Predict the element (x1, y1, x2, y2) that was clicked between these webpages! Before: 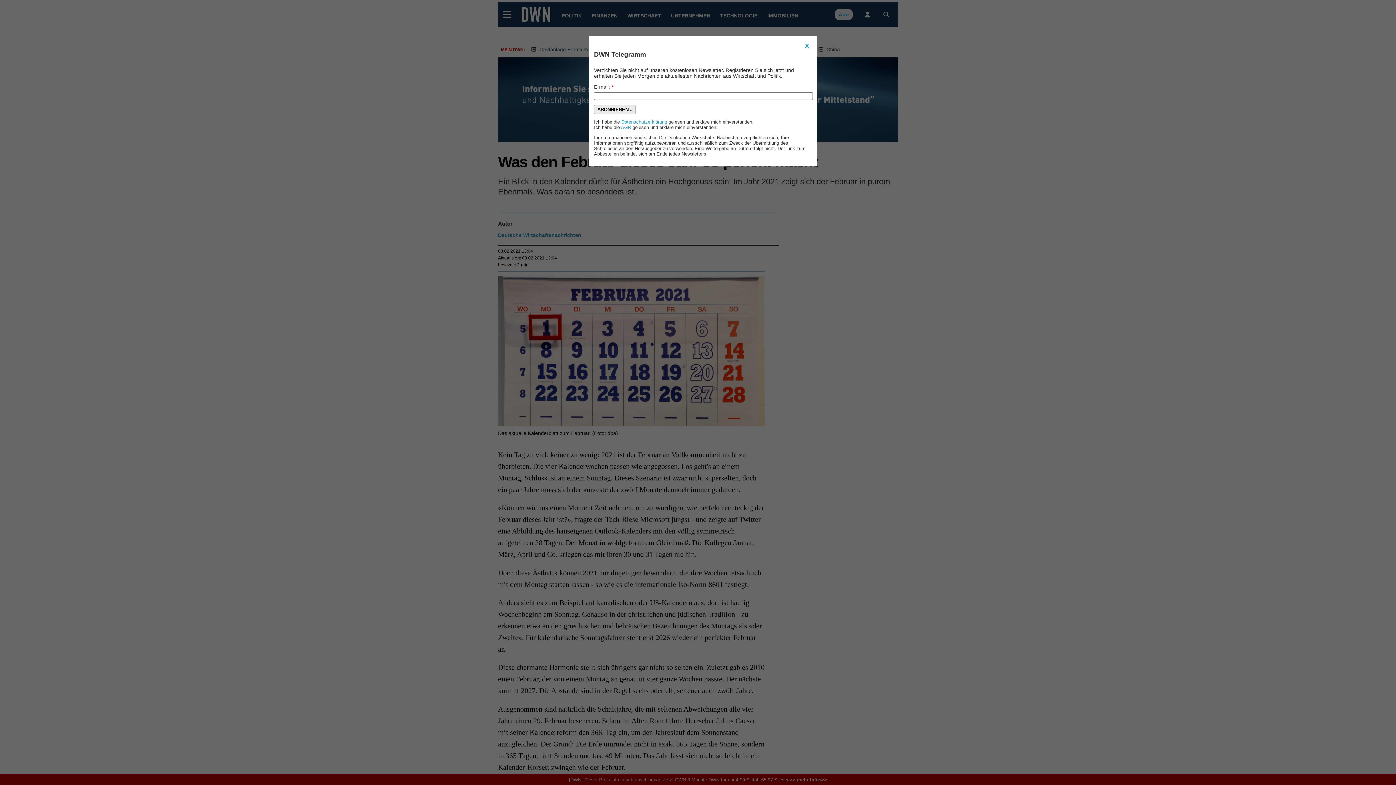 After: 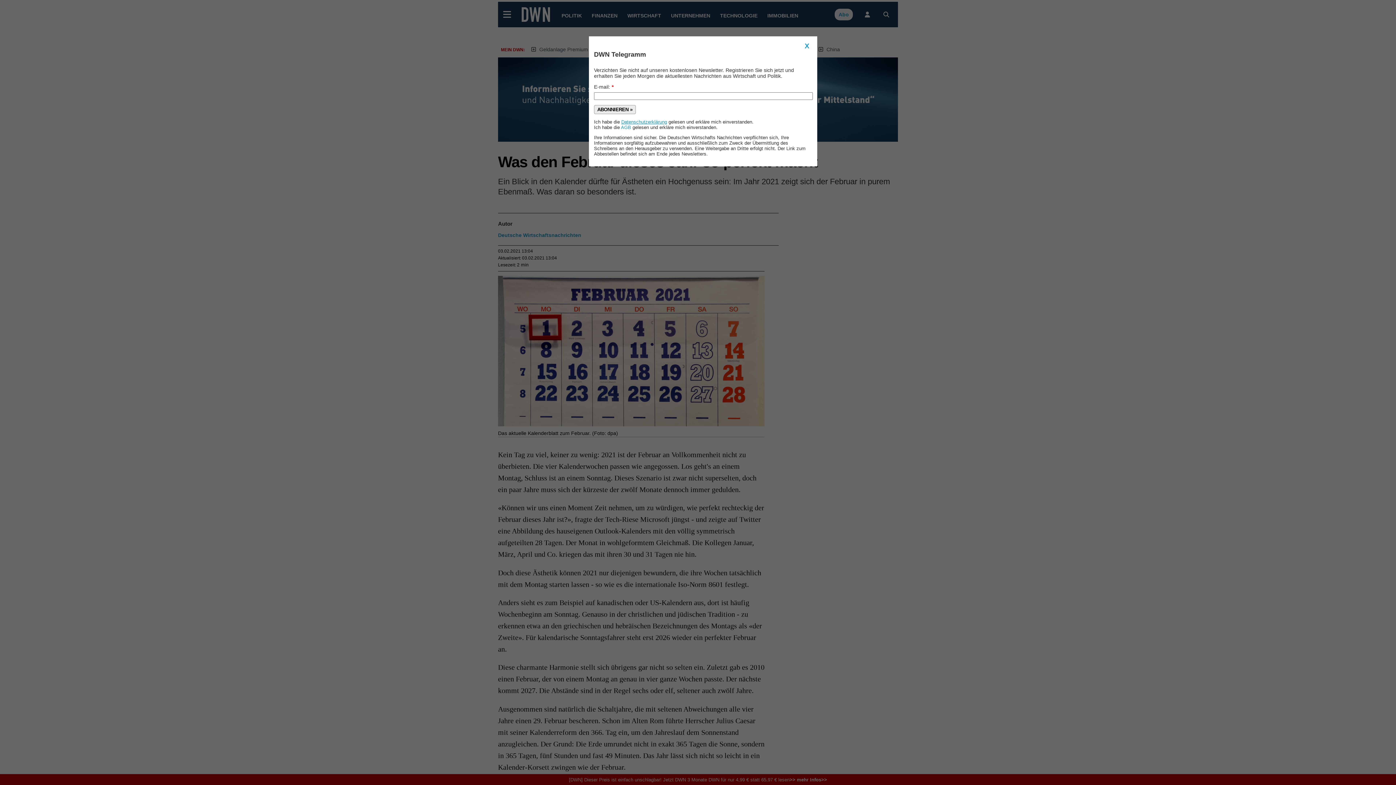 Action: bbox: (621, 119, 667, 124) label: Datenschutzerklärung